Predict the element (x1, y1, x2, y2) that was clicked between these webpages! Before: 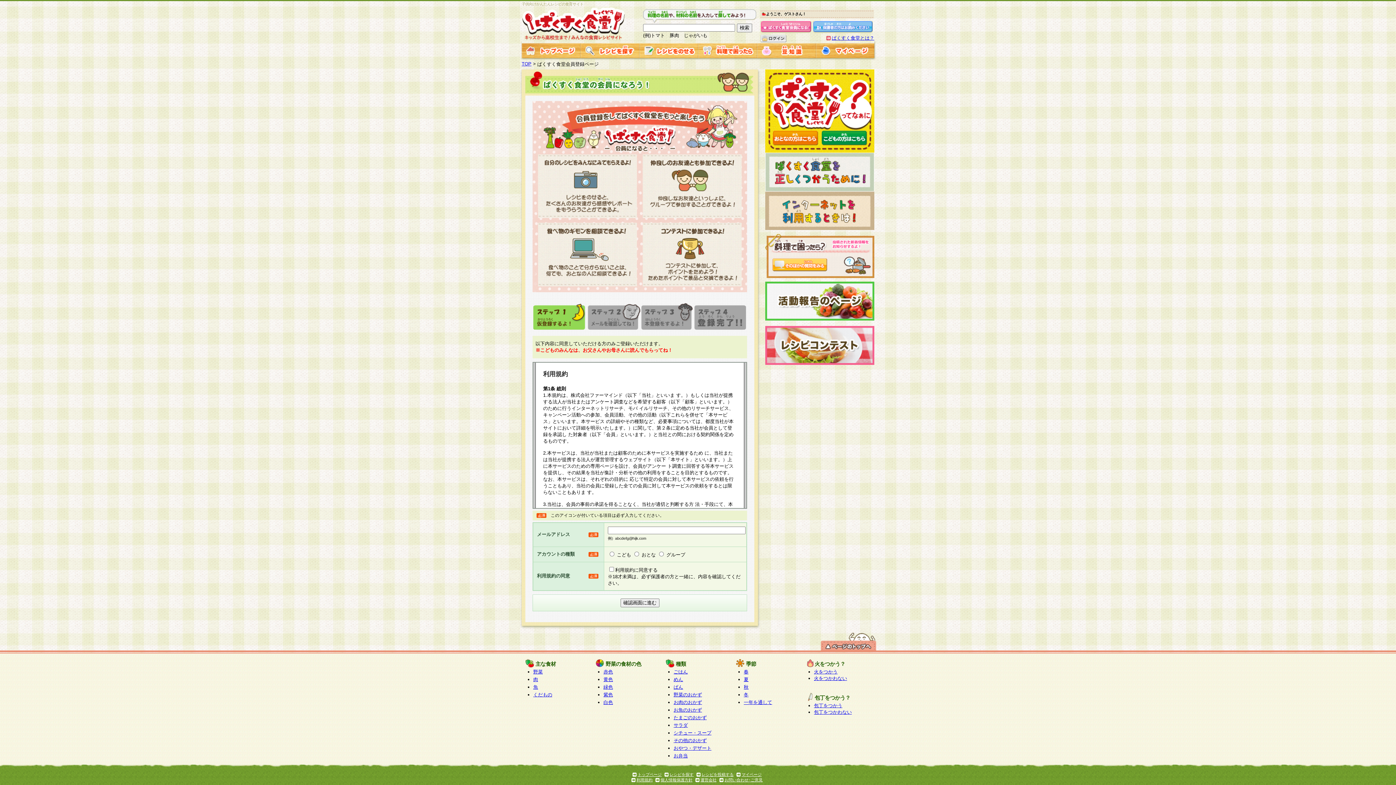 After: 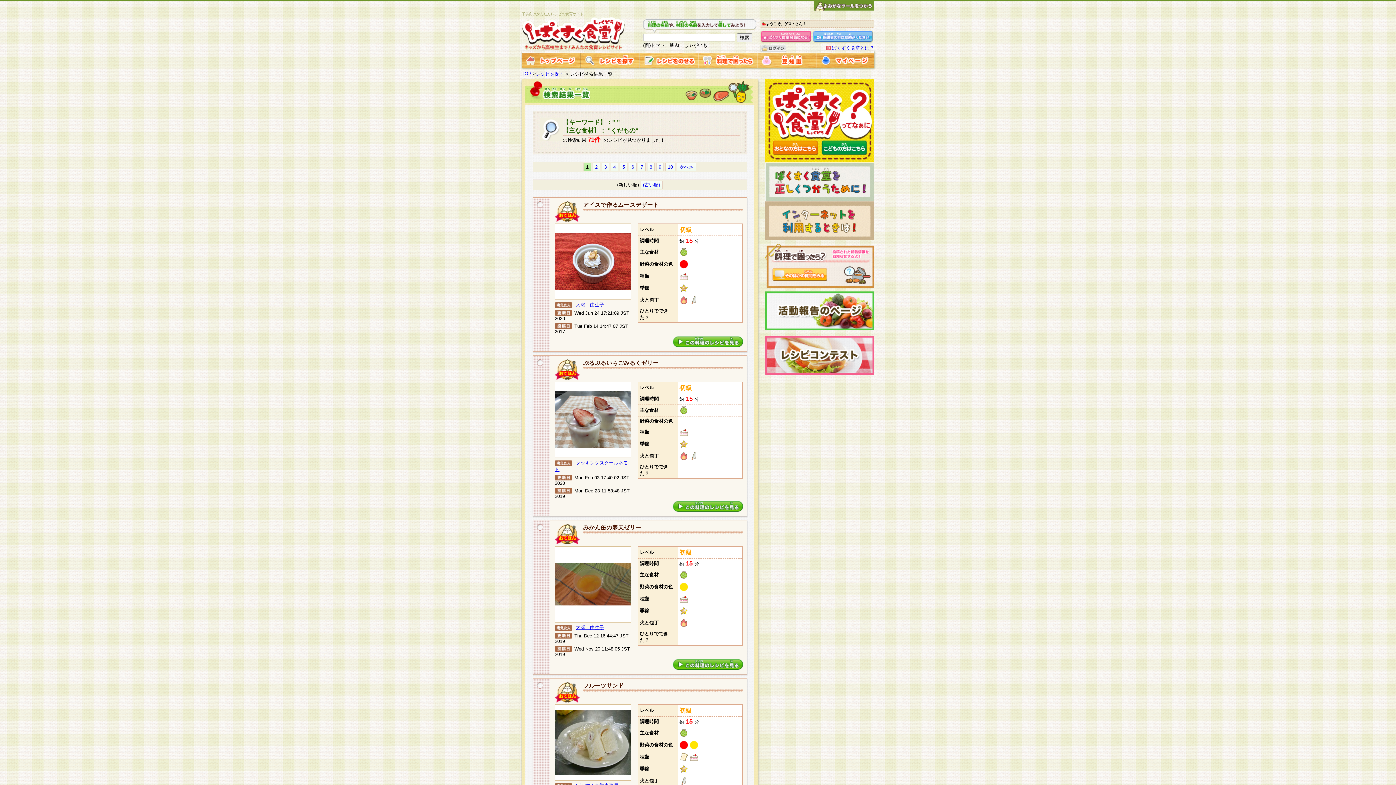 Action: bbox: (533, 692, 552, 697) label: くだもの